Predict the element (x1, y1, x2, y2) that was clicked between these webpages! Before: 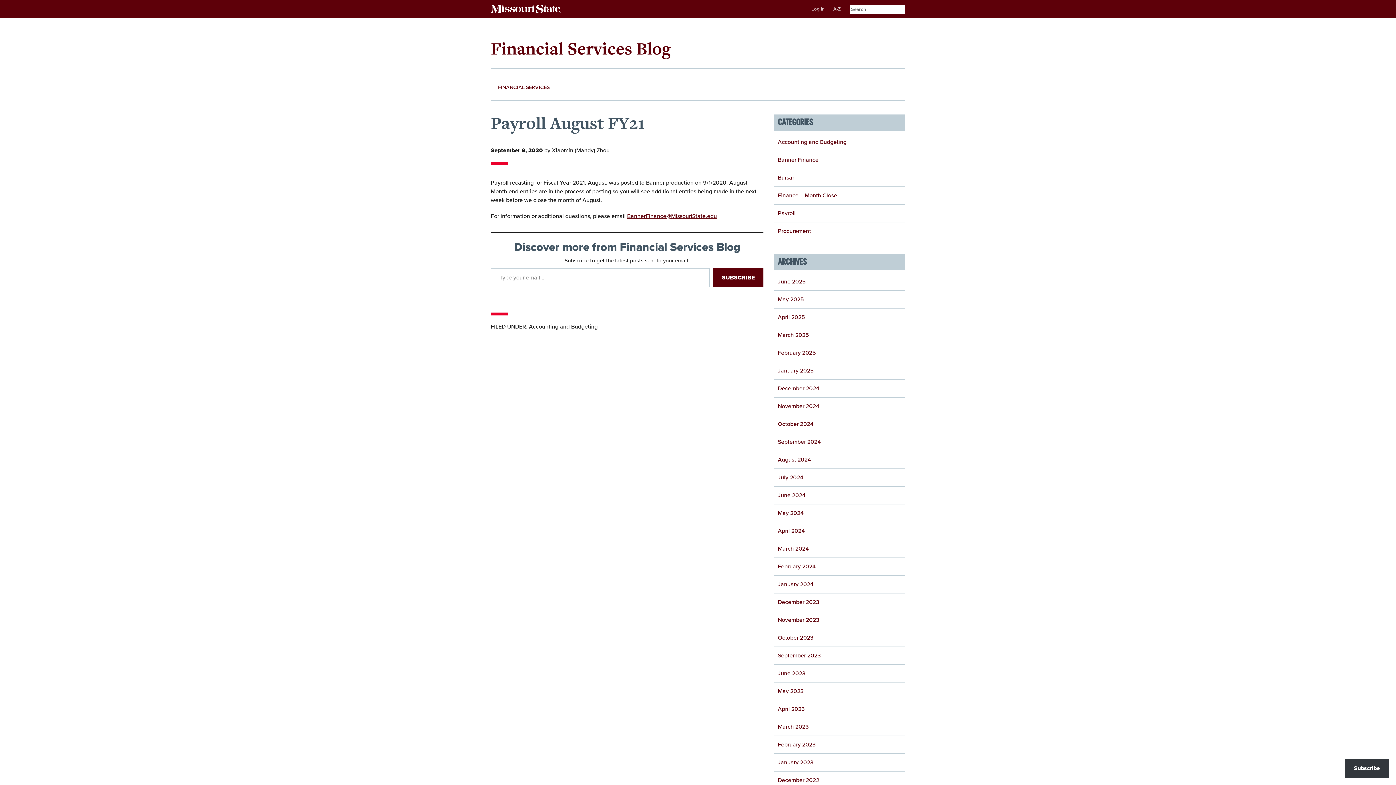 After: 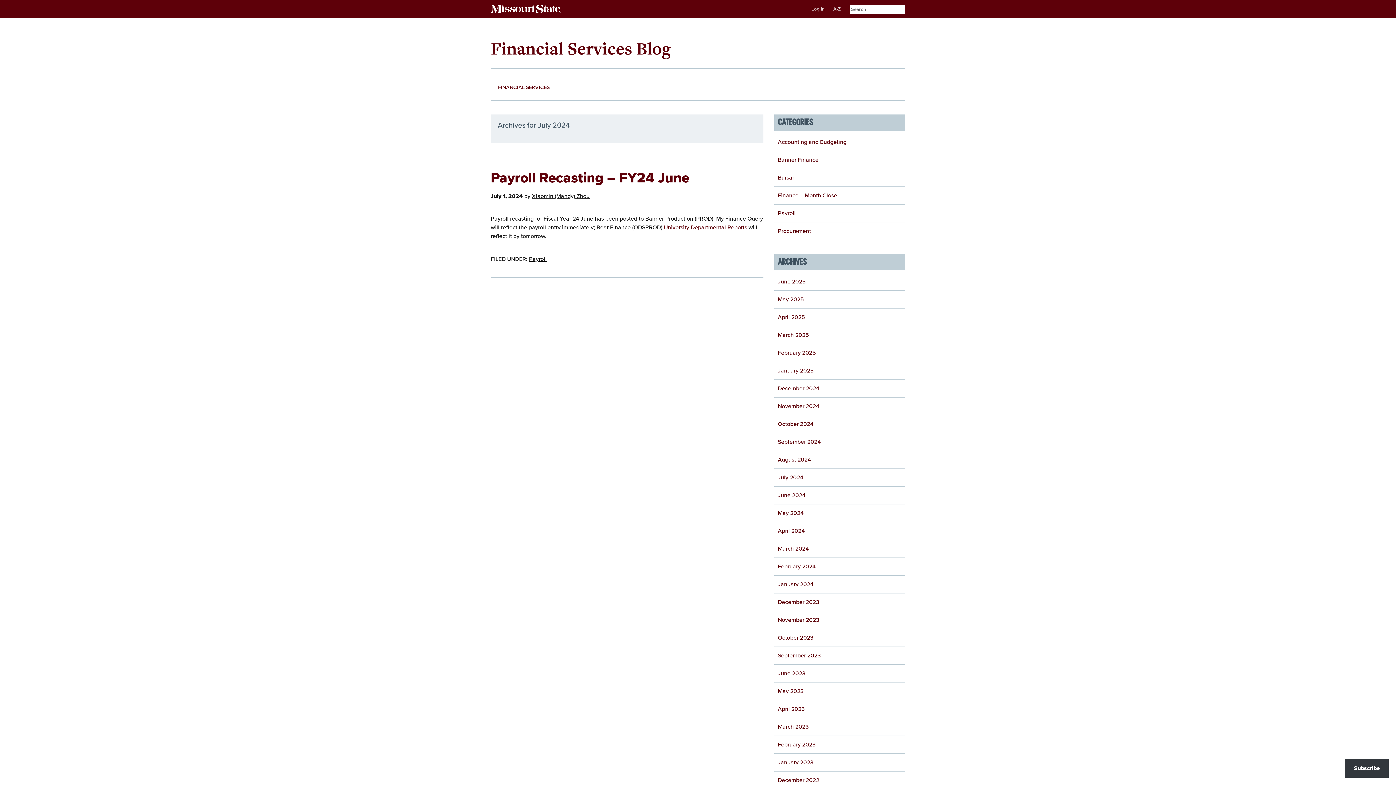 Action: label: July 2024 bbox: (778, 474, 803, 481)